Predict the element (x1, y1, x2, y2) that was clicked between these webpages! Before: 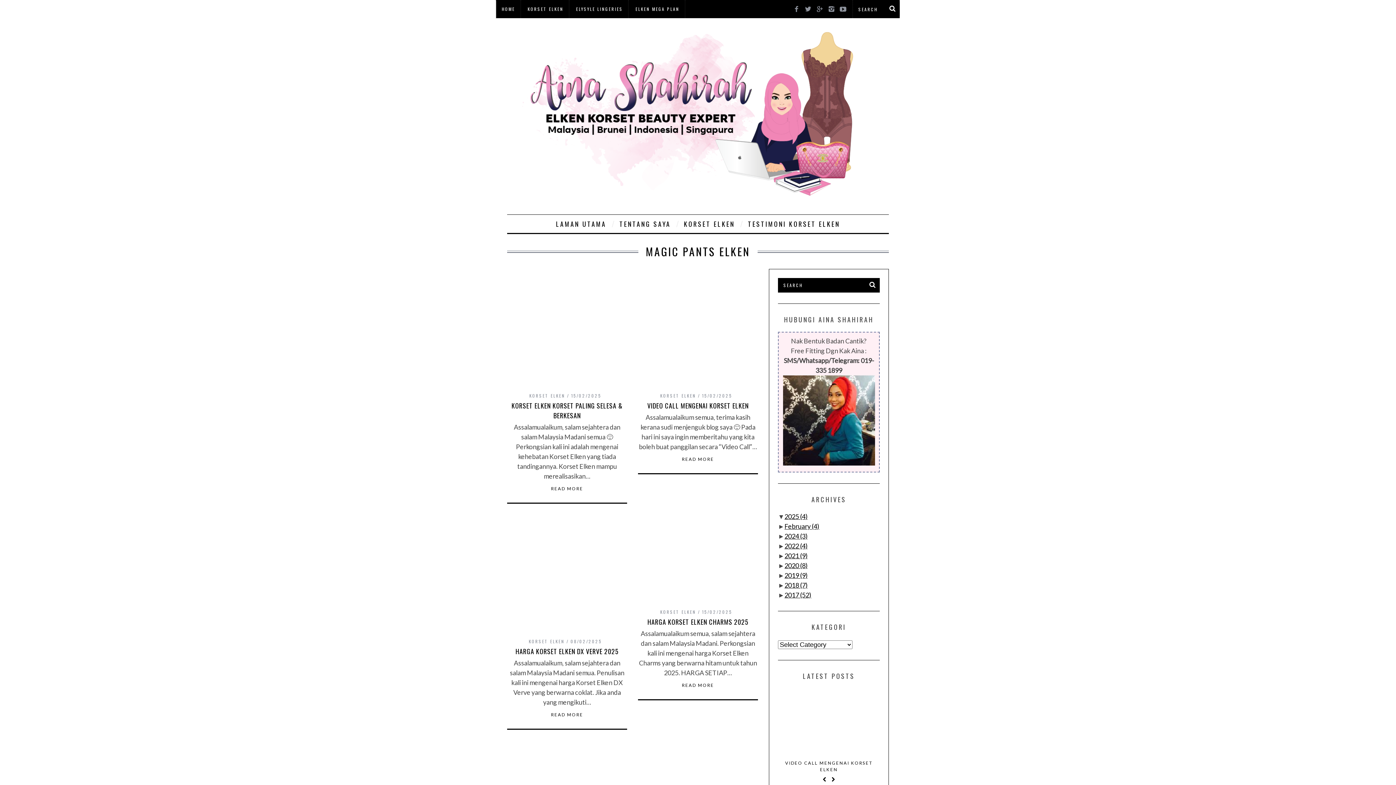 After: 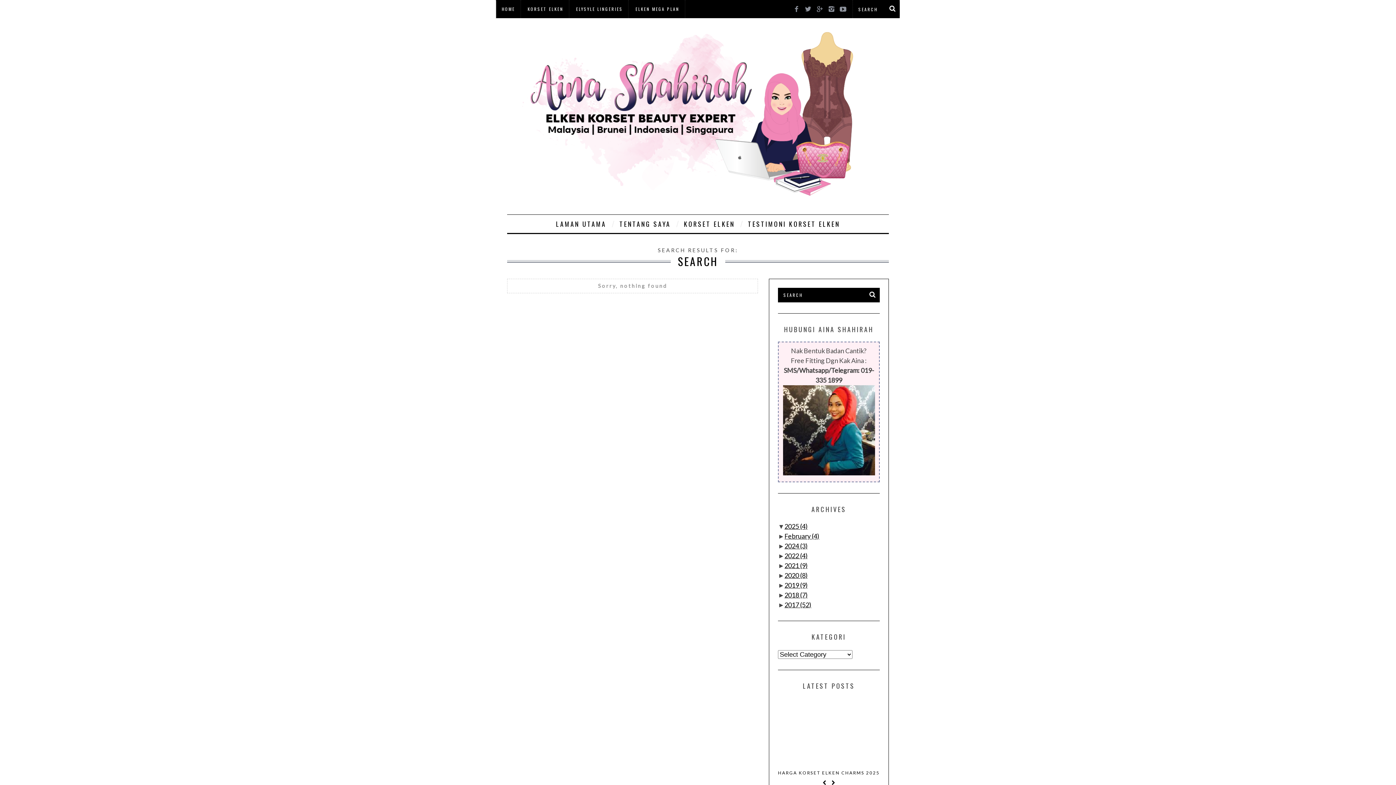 Action: bbox: (885, 1, 900, 16)